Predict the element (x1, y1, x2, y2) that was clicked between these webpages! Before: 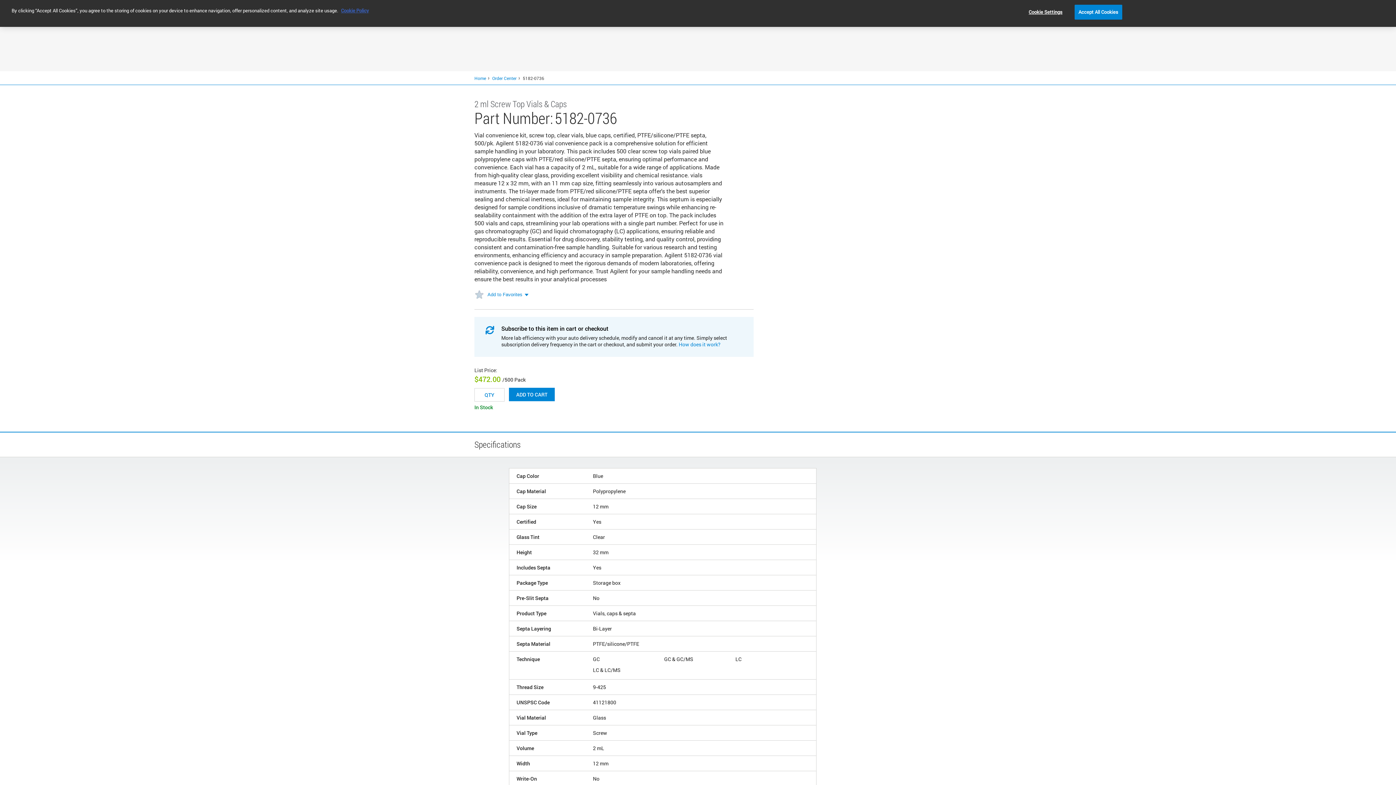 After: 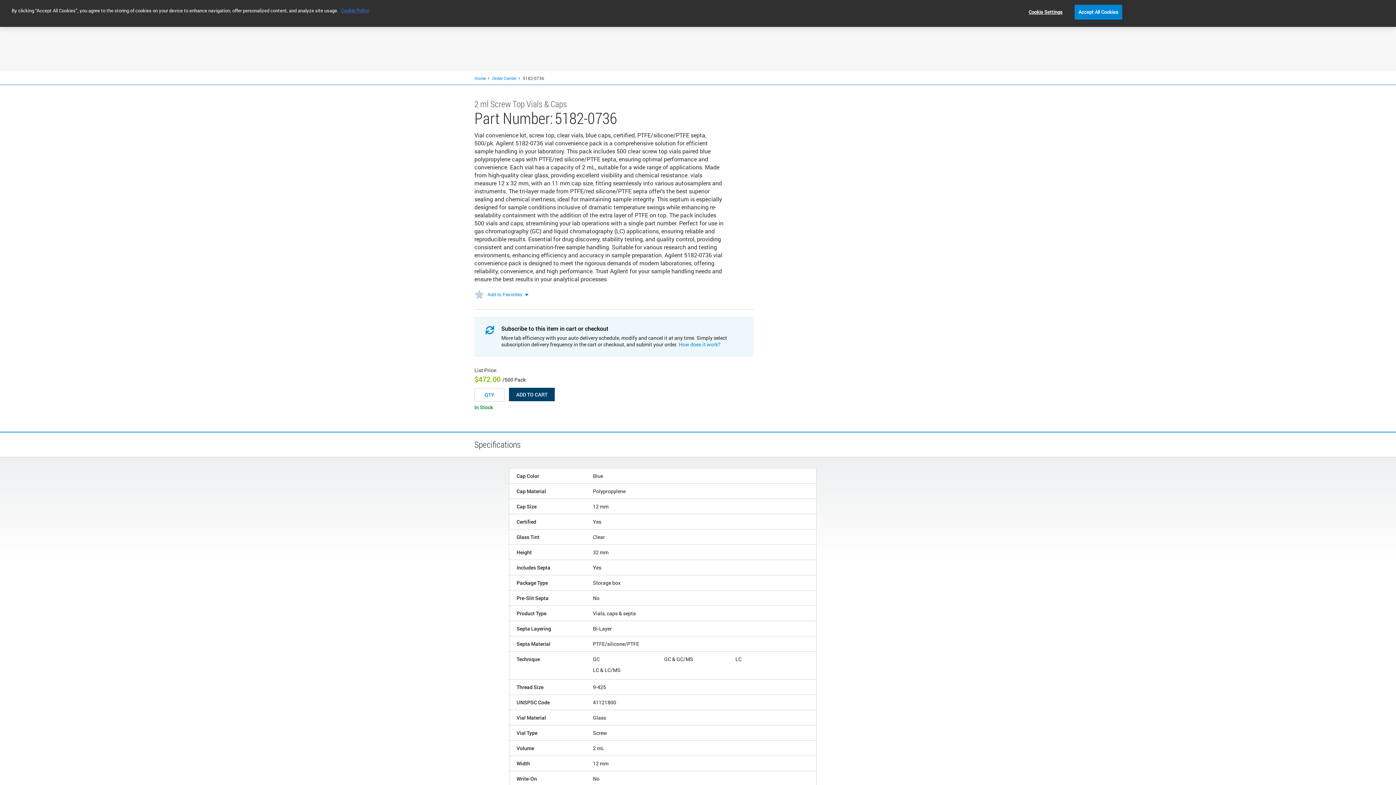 Action: label: ADD TO CART bbox: (509, 361, 554, 374)